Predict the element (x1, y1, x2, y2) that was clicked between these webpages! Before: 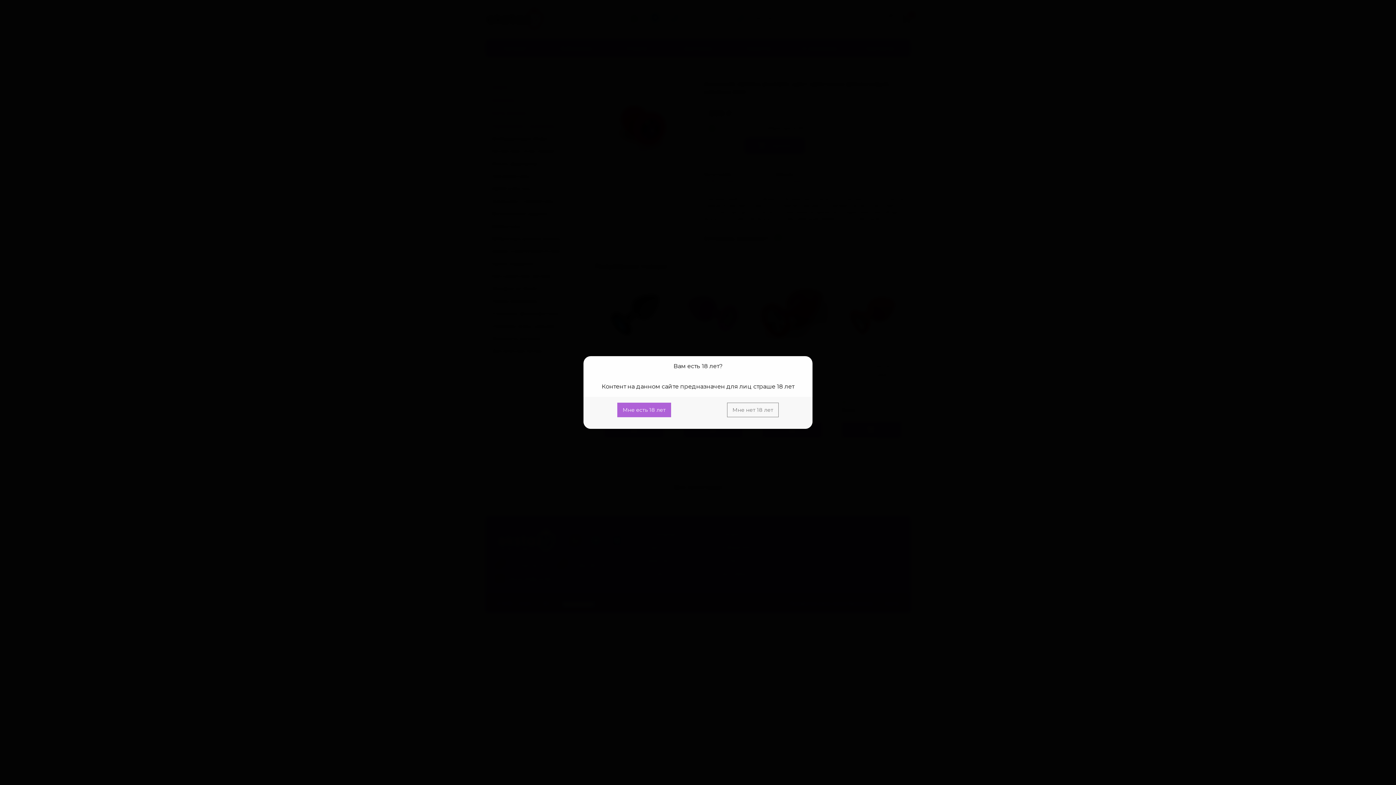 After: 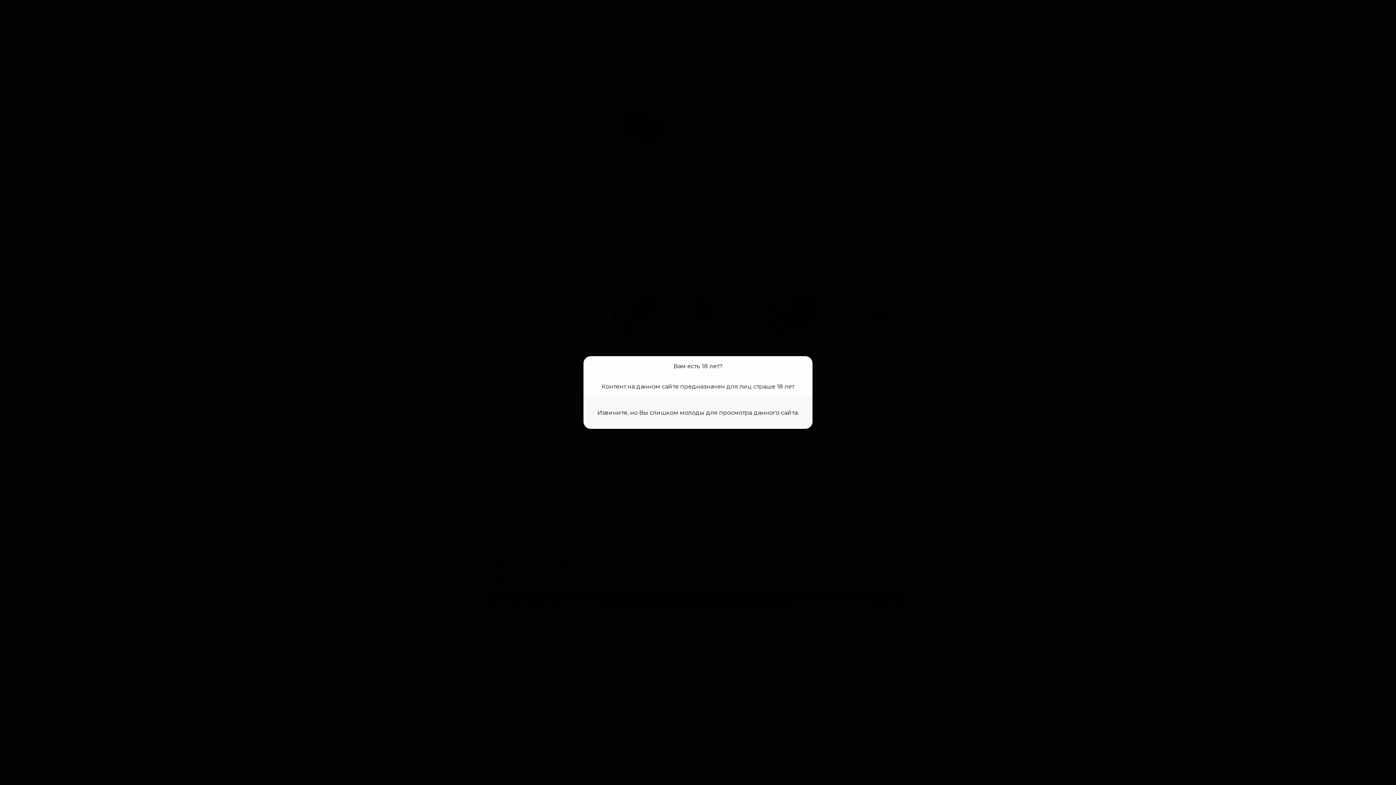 Action: bbox: (727, 402, 779, 417) label: Мне нет 18 лет